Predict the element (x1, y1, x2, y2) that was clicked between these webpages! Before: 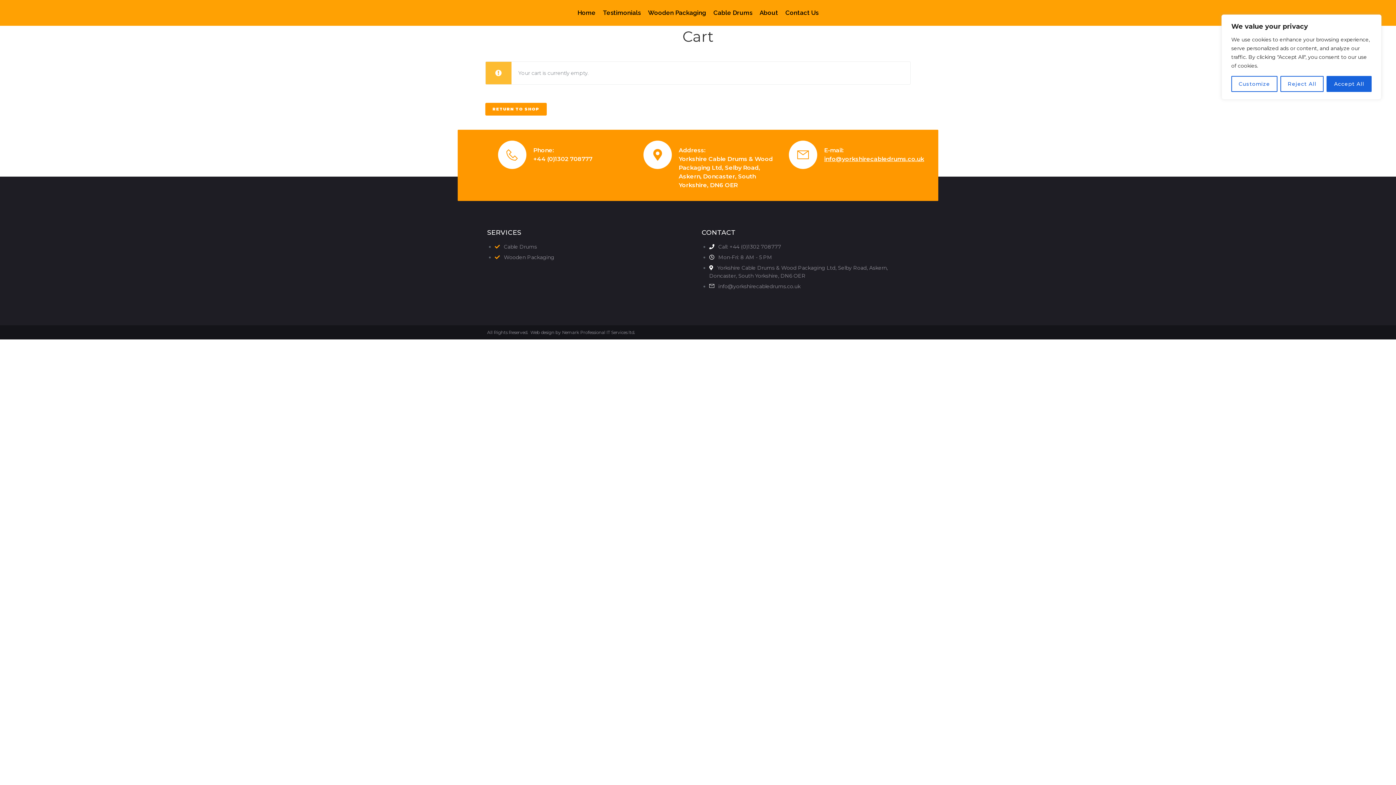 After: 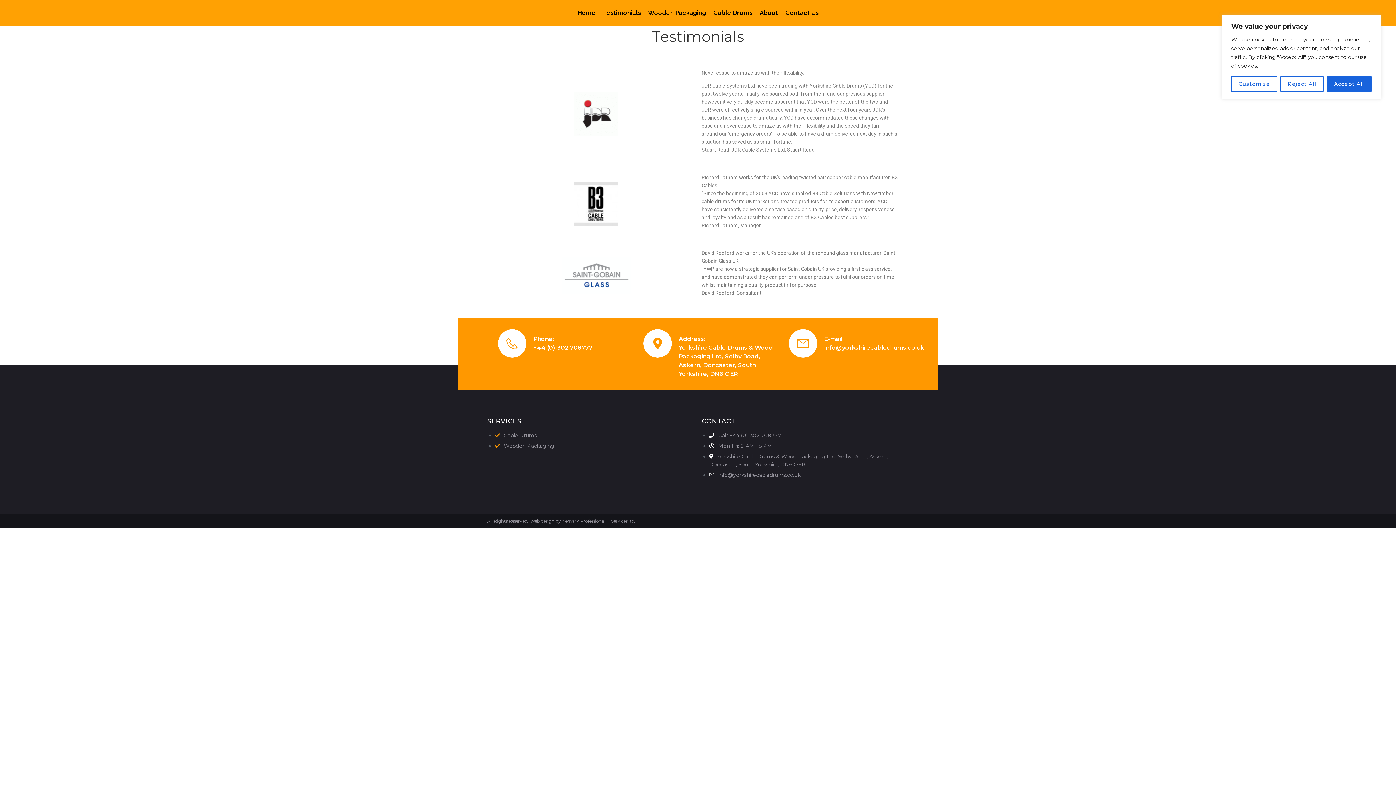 Action: bbox: (599, 4, 644, 21) label: Testimonials